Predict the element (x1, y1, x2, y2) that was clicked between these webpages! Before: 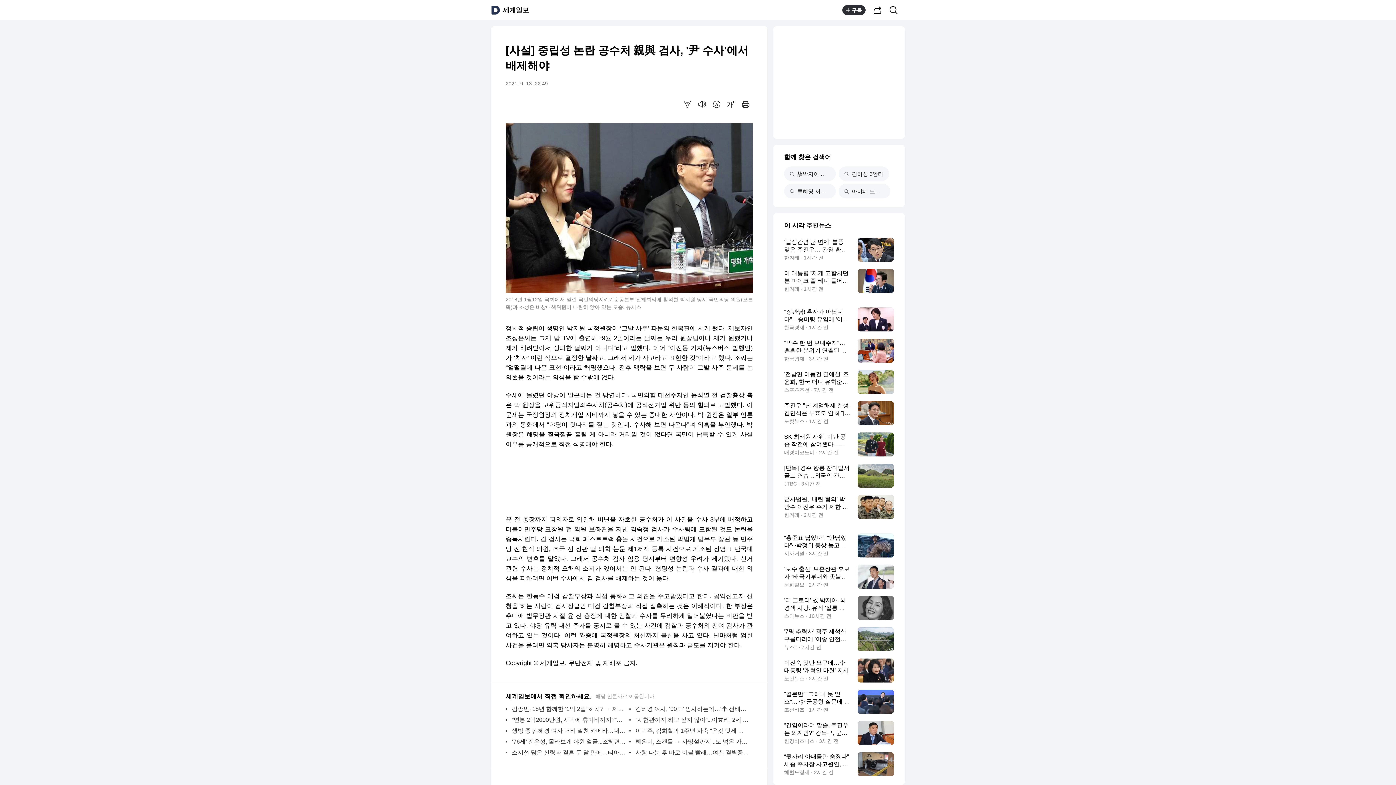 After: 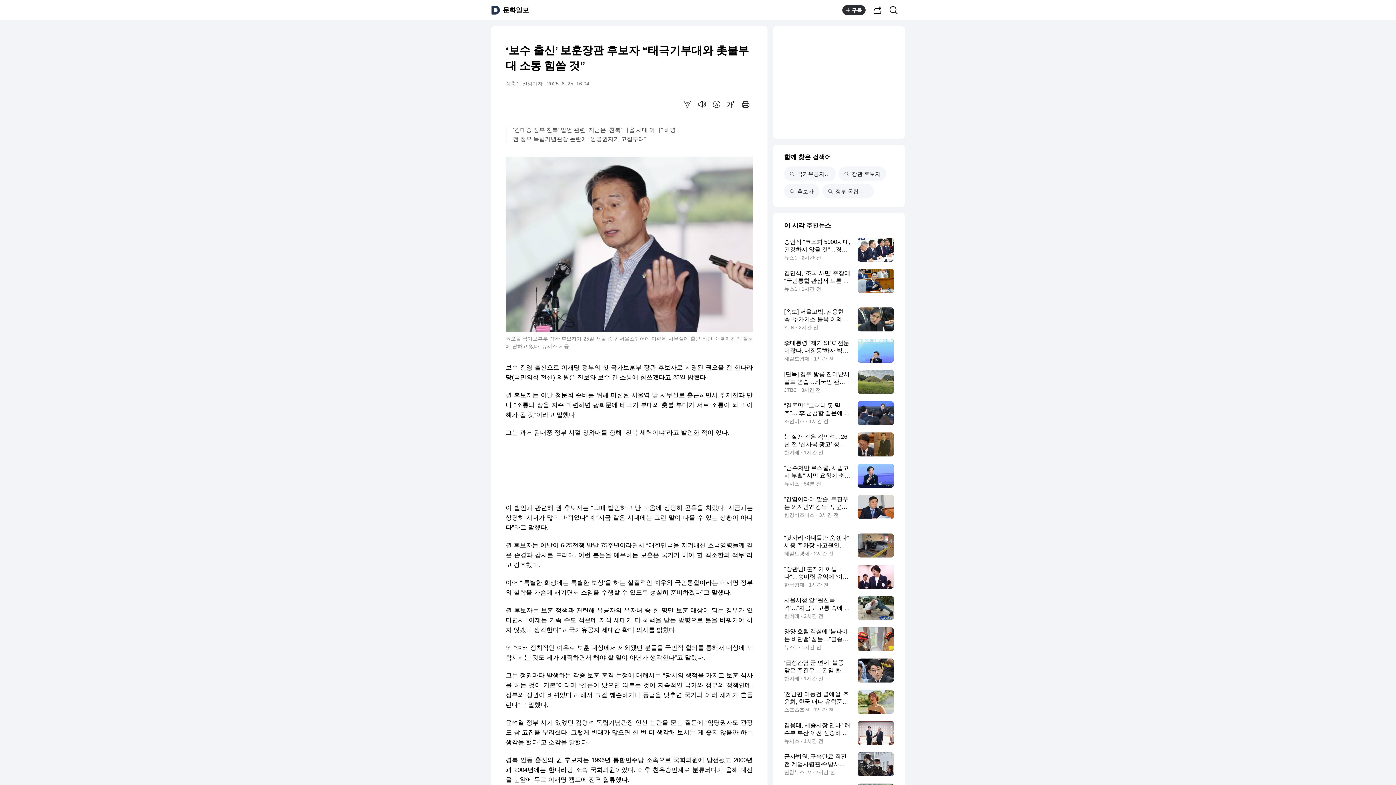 Action: bbox: (784, 565, 894, 589) label: ‘보수 출신’ 보훈장관 후보자 “태극기부대와 촛불부대 소통 힘쓸 것”
문화일보 · 2시간 전